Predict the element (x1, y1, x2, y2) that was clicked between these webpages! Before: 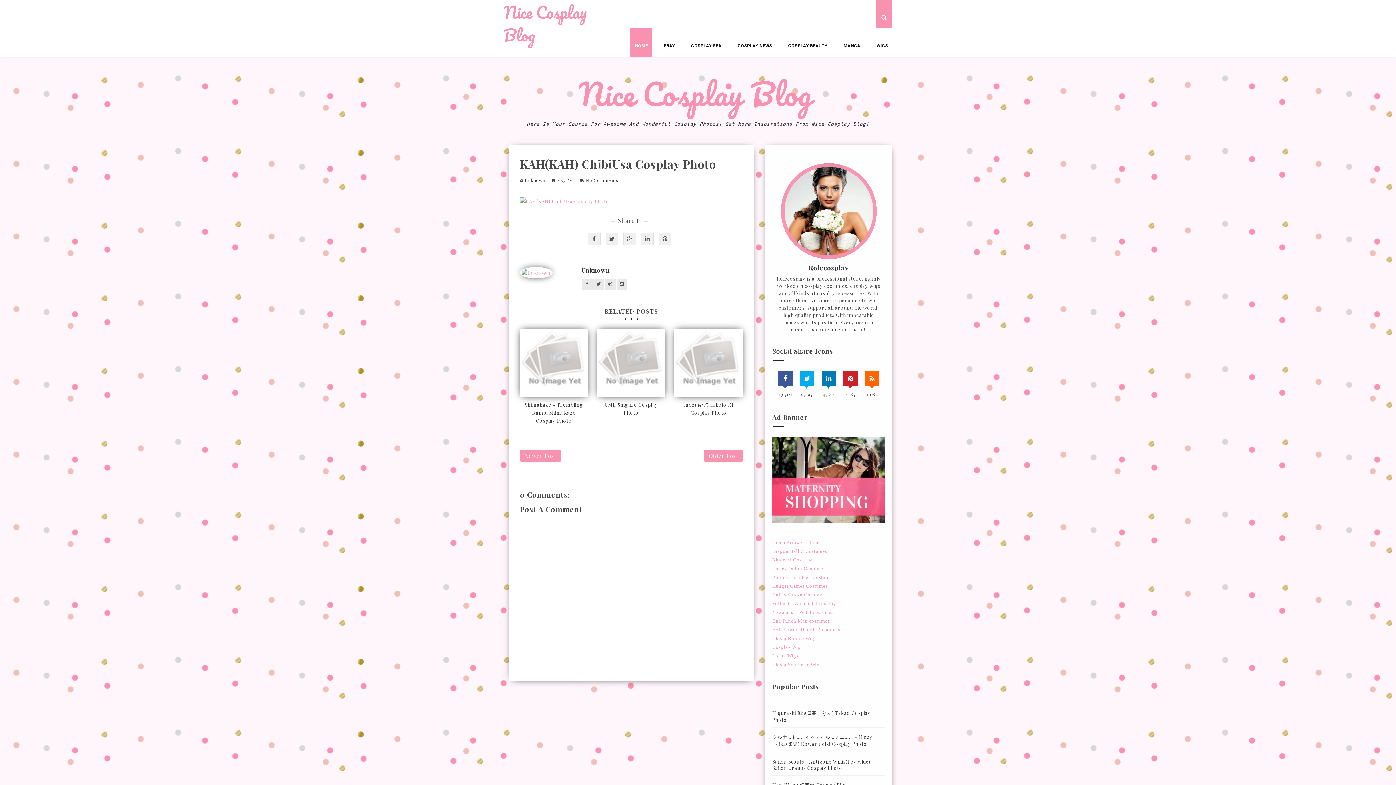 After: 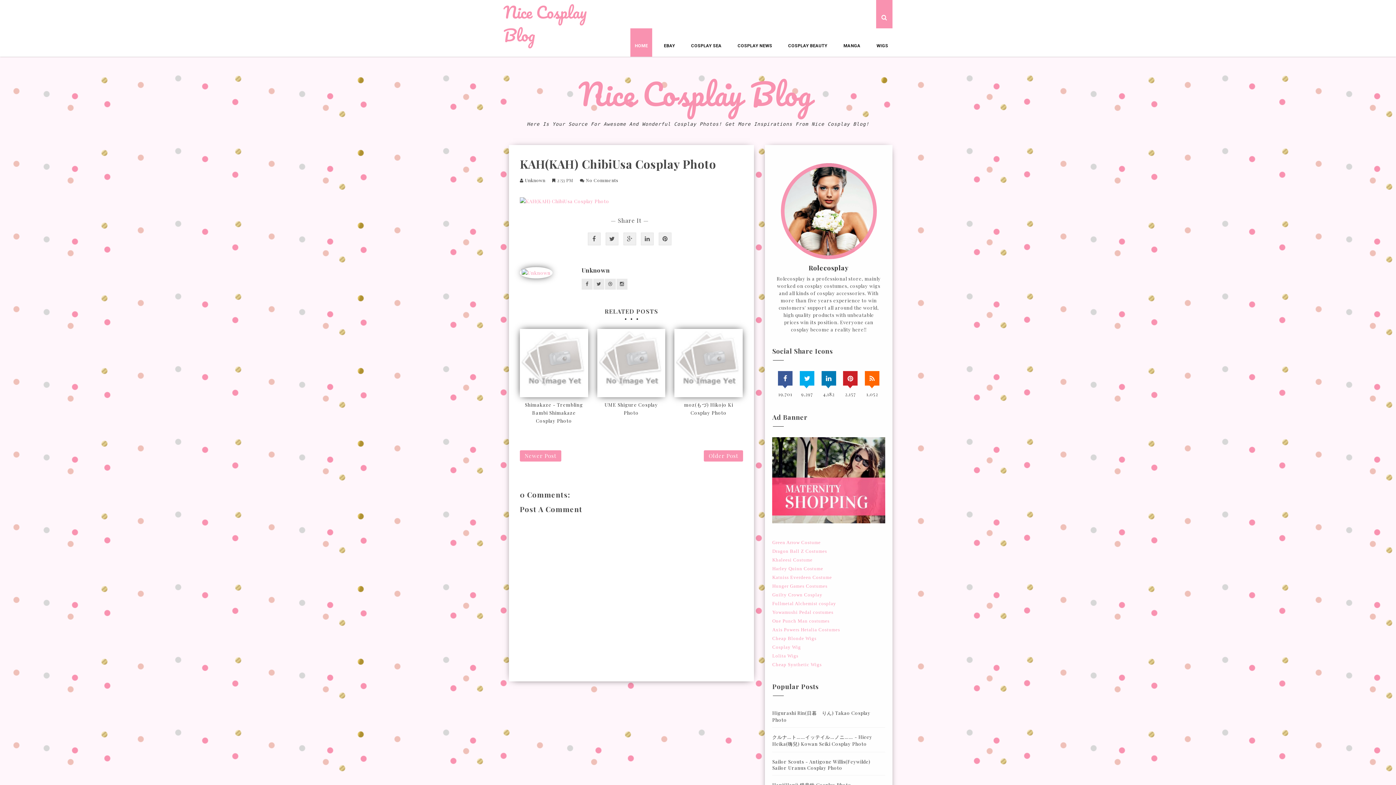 Action: bbox: (641, 232, 653, 245)